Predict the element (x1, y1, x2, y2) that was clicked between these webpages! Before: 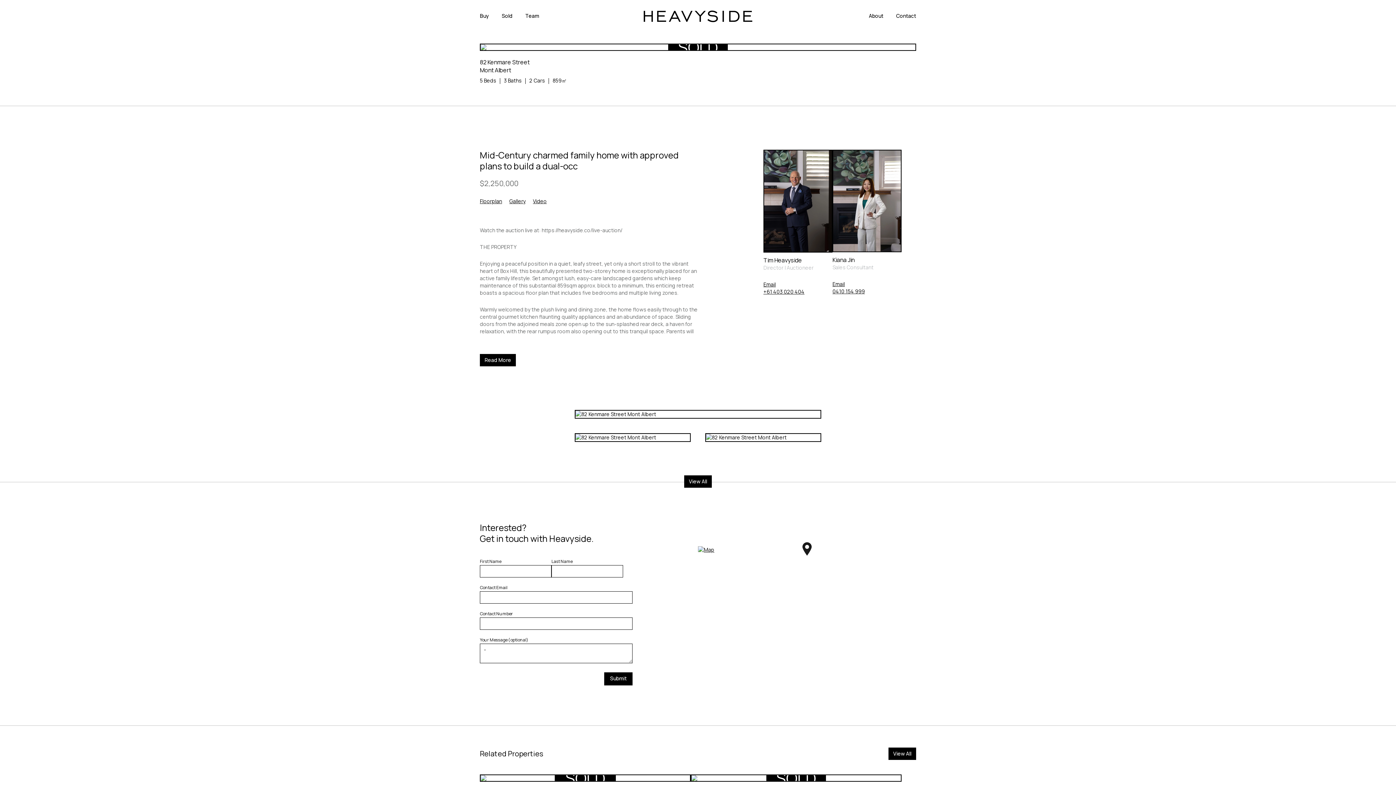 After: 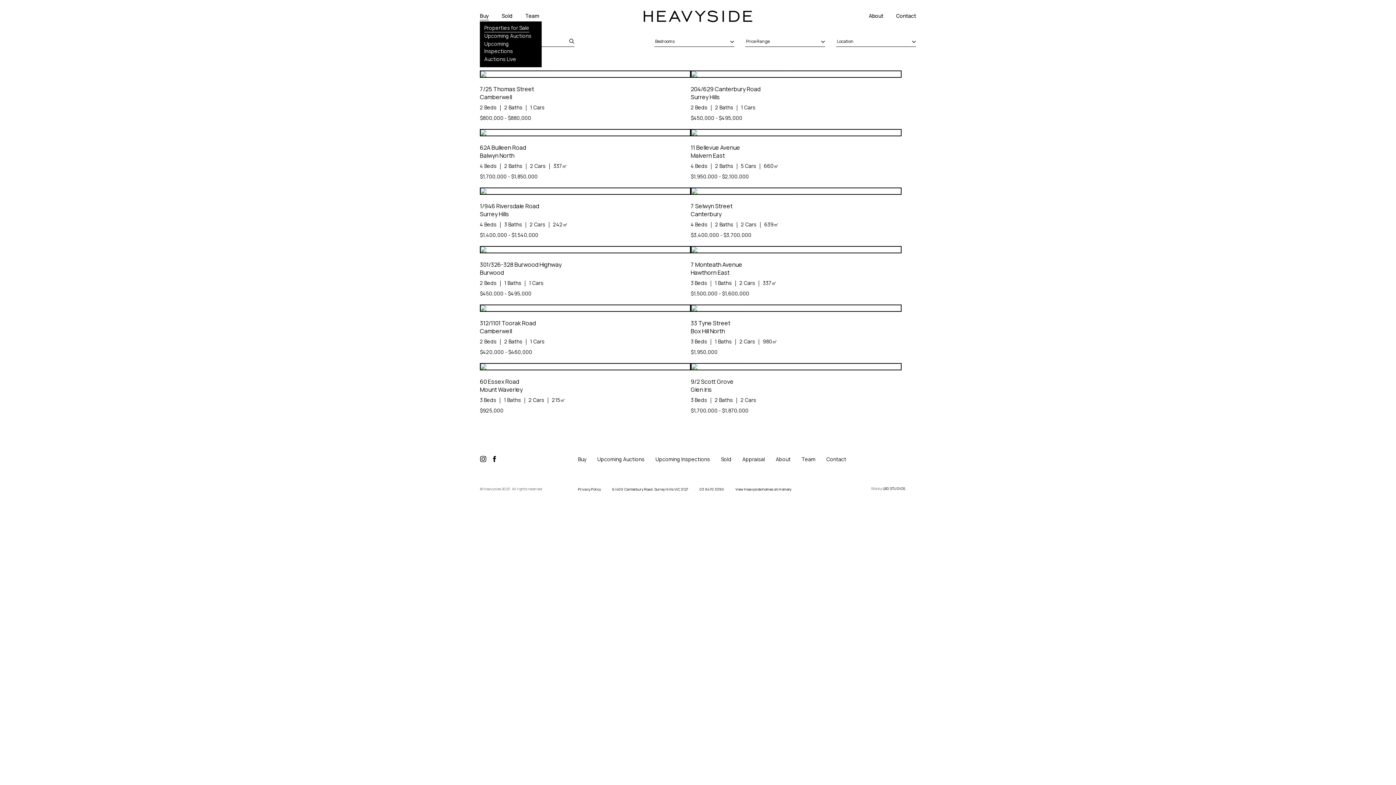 Action: label: Buy bbox: (480, 11, 489, 20)